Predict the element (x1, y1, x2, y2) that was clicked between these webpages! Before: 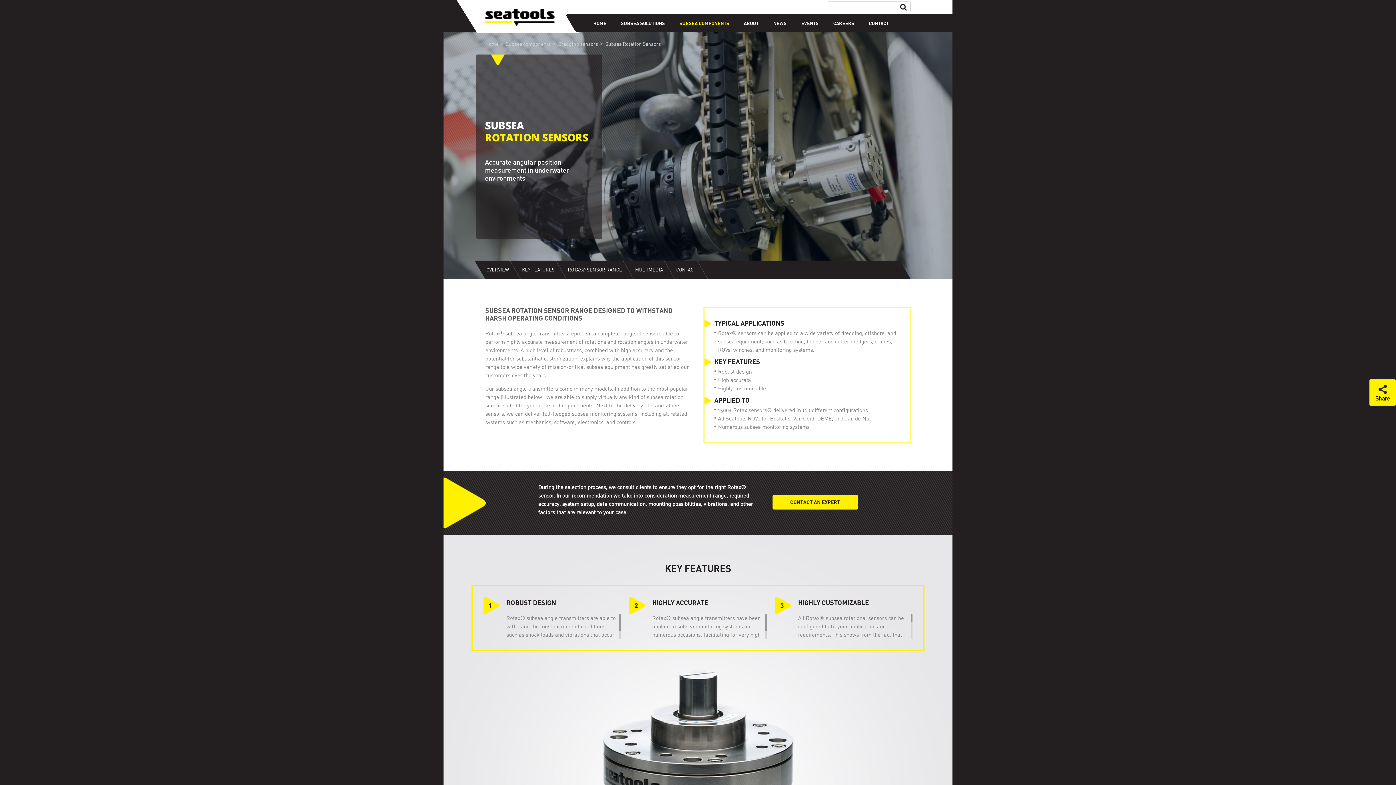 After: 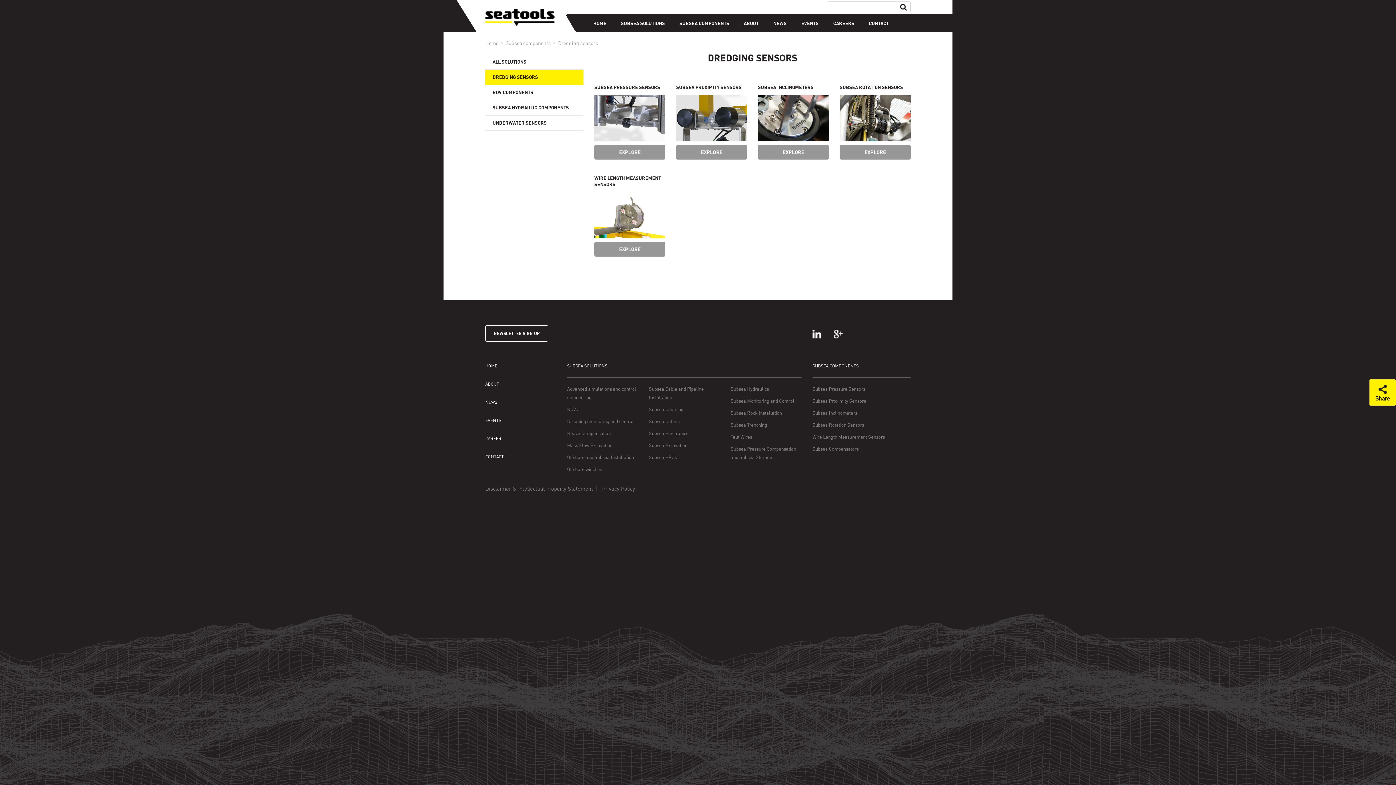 Action: bbox: (558, 39, 598, 48) label: Dredging sensors